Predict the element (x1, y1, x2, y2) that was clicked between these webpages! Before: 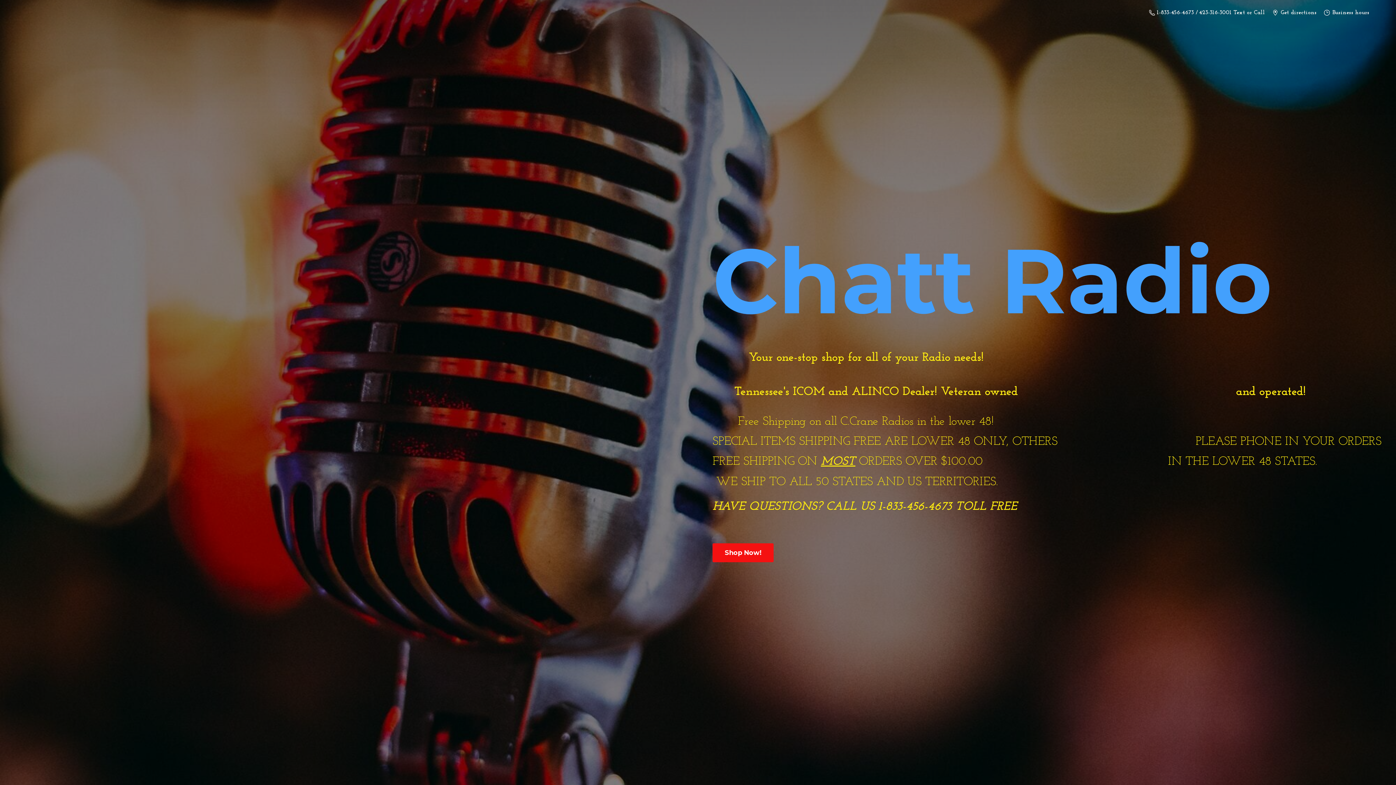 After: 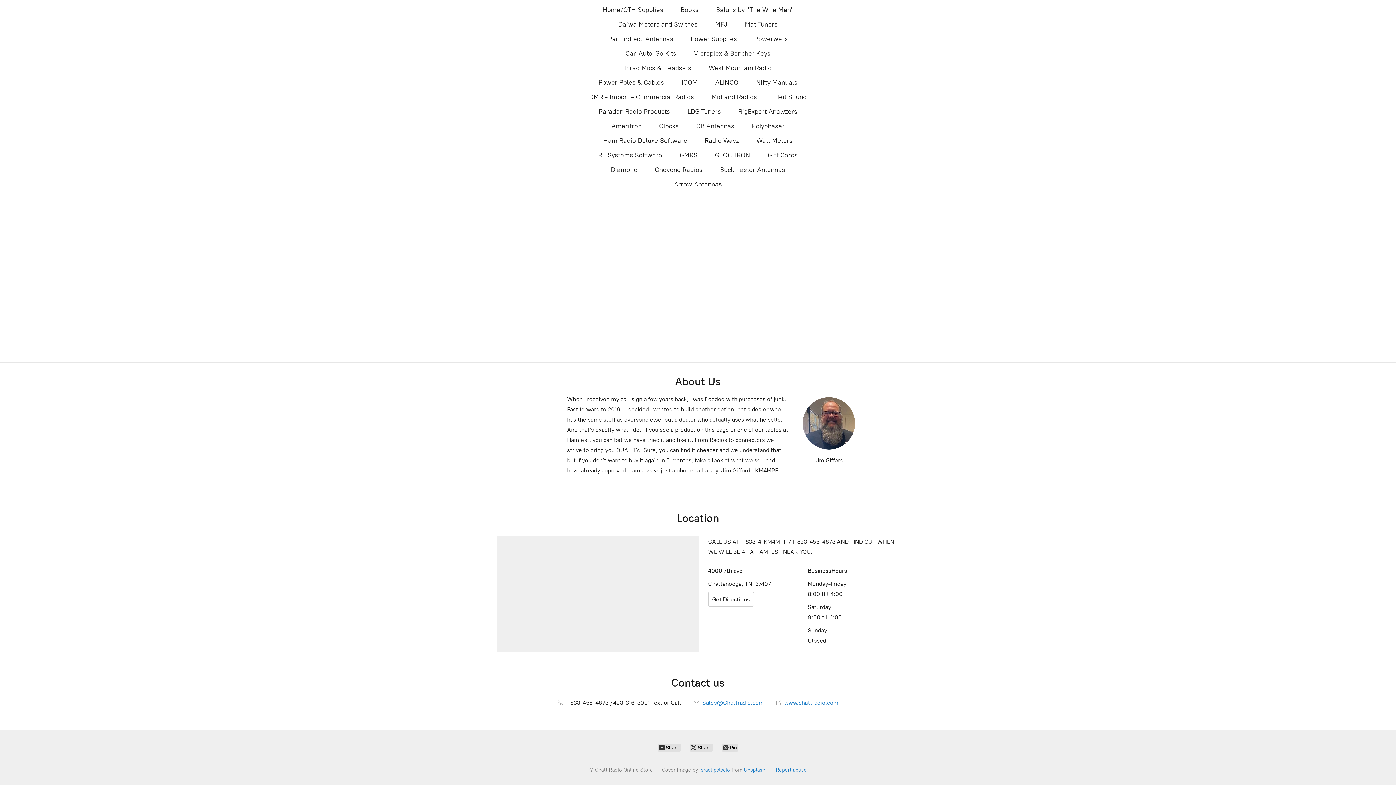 Action: label:  Get directions bbox: (1269, 7, 1320, 17)